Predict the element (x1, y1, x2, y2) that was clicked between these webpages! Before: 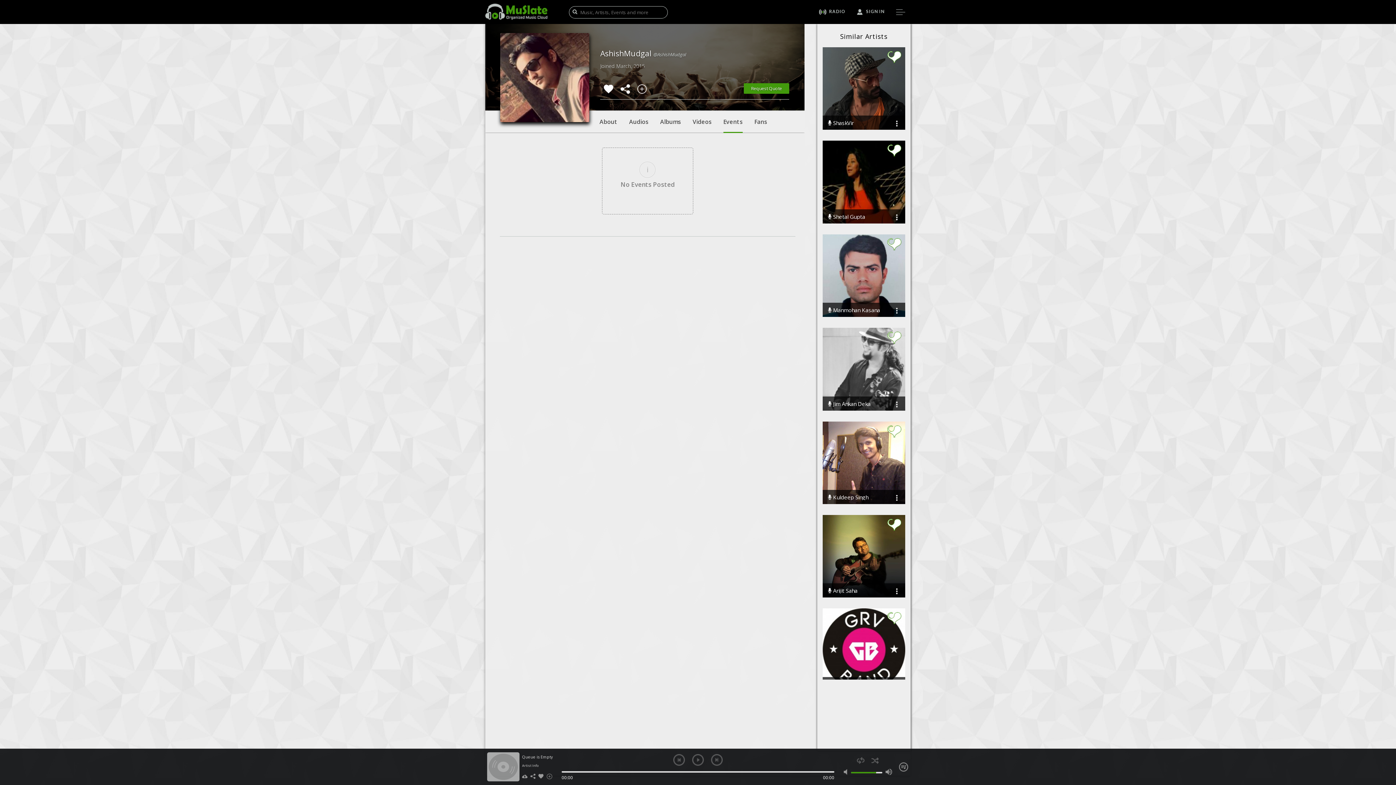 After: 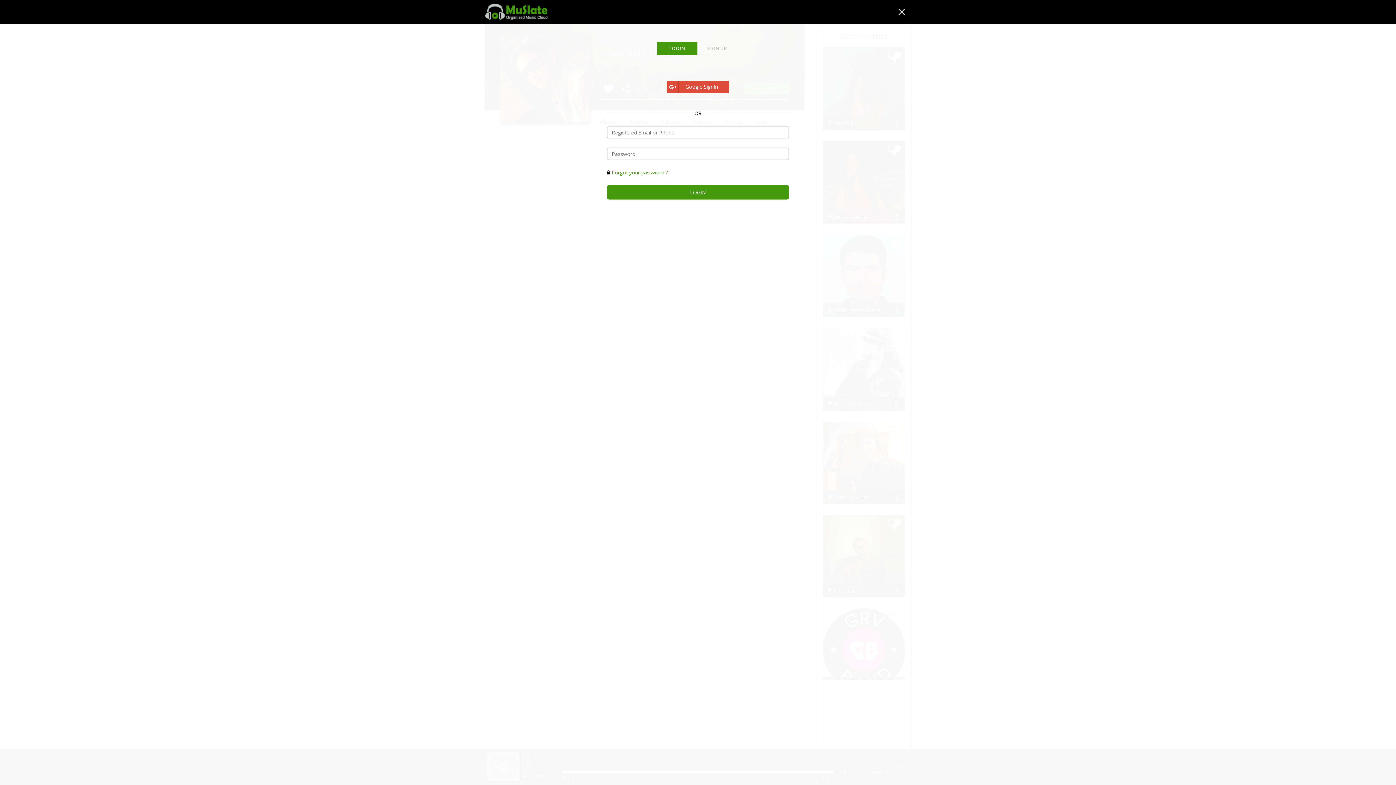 Action: bbox: (887, 518, 901, 531)